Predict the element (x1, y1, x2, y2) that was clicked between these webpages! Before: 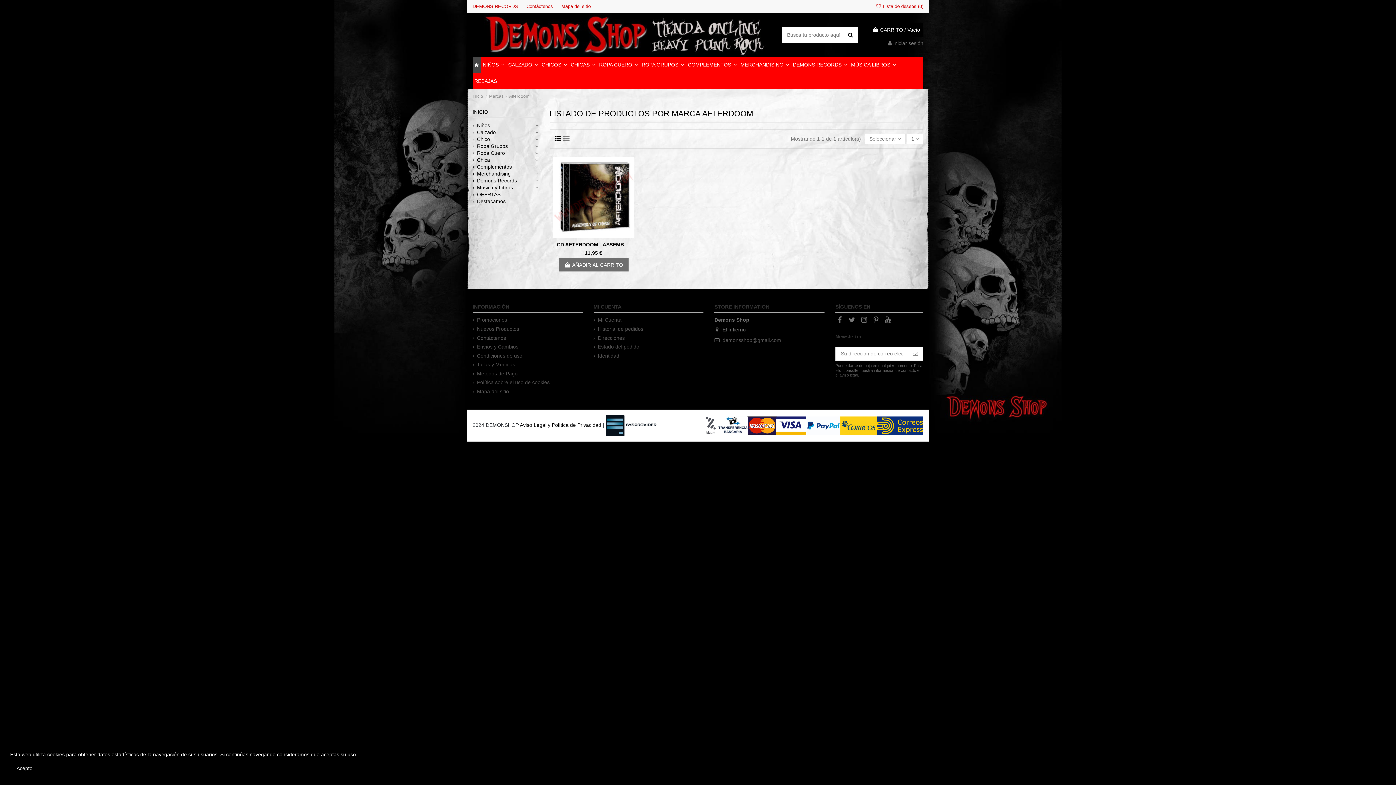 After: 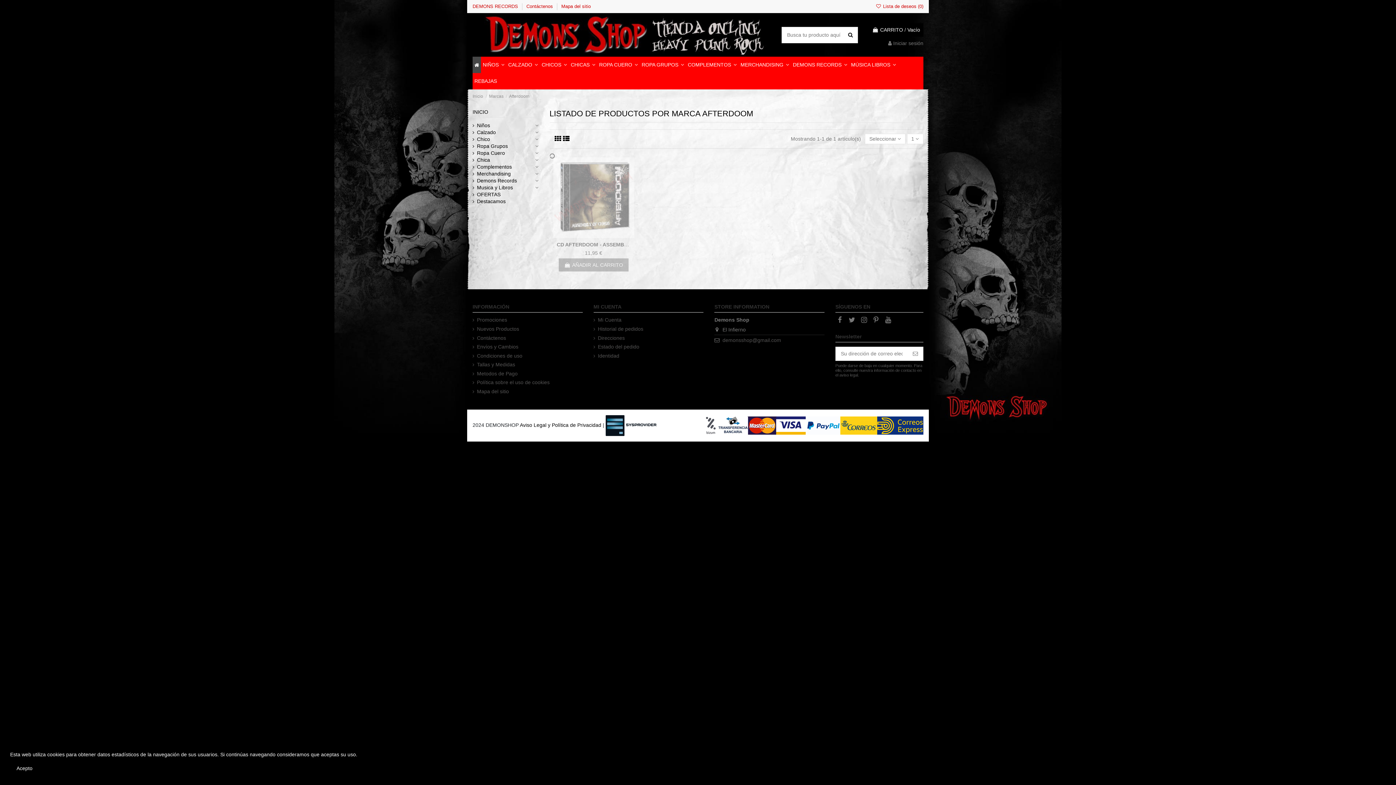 Action: bbox: (563, 135, 569, 142)